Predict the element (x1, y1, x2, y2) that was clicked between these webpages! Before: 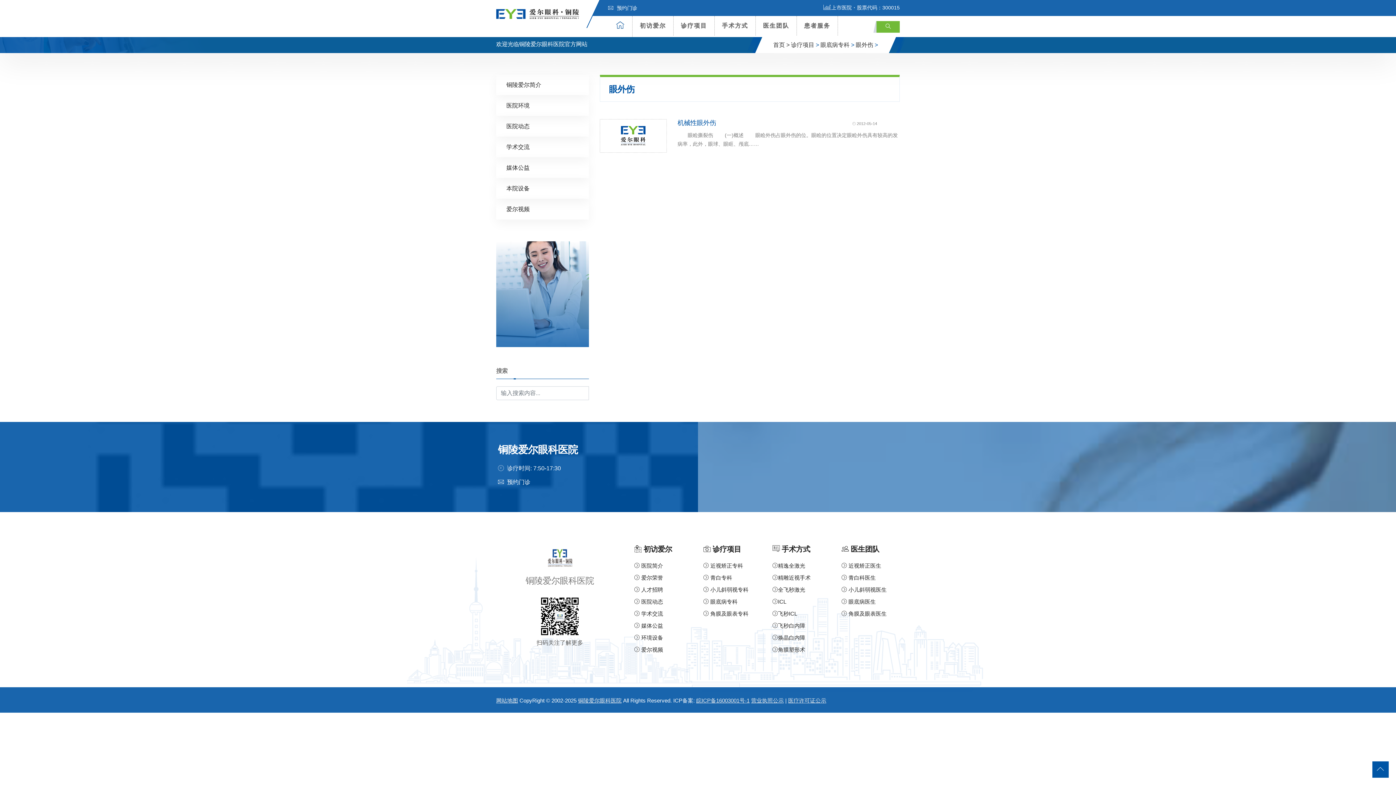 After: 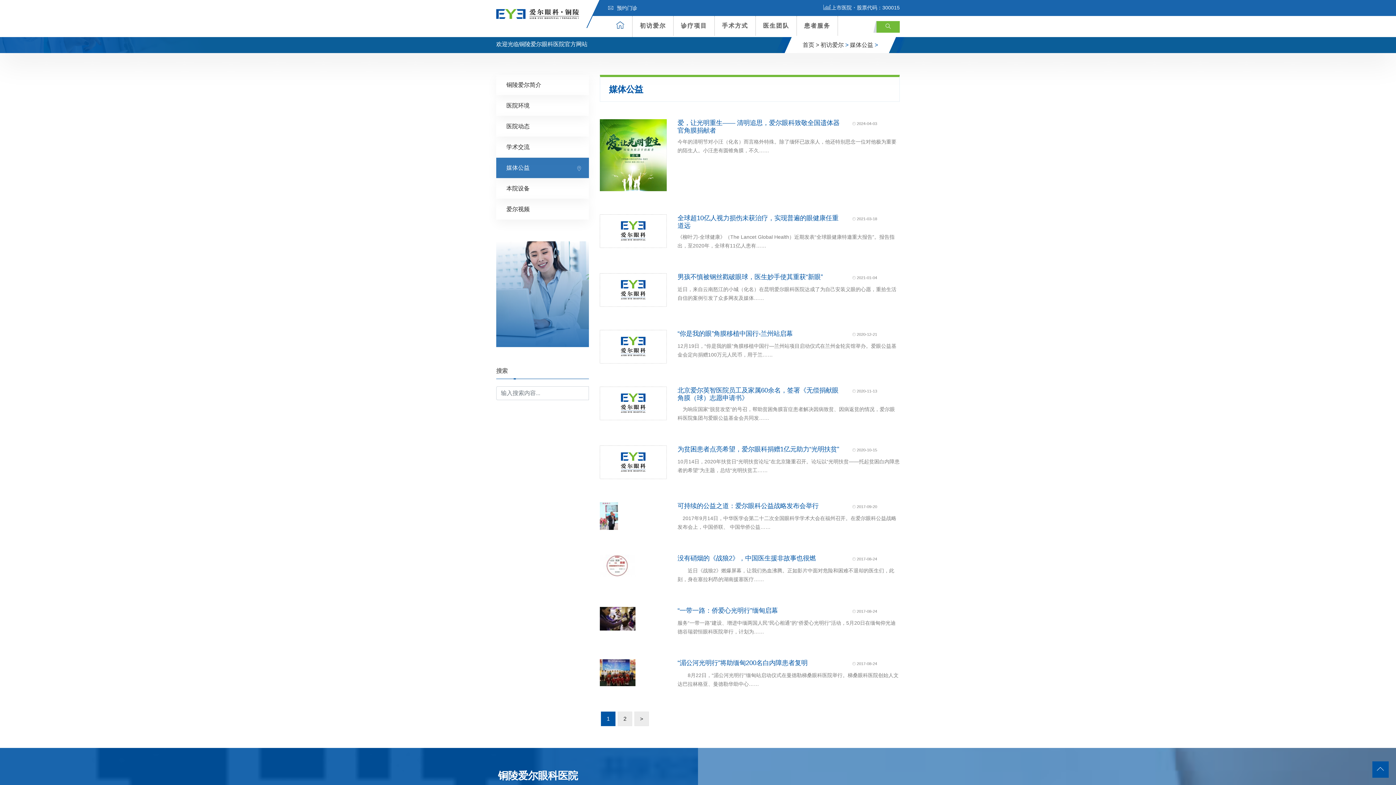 Action: bbox: (496, 157, 589, 178) label: 媒体公益